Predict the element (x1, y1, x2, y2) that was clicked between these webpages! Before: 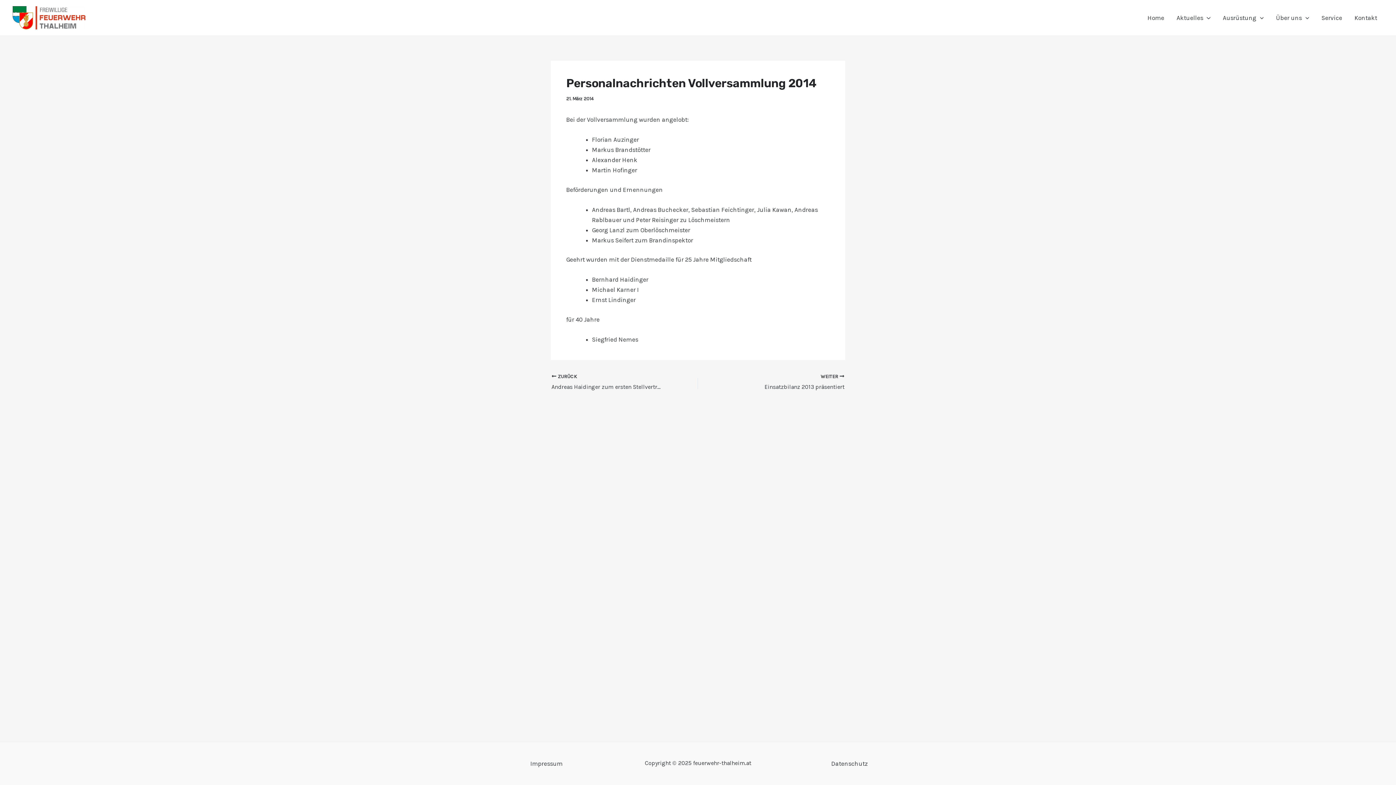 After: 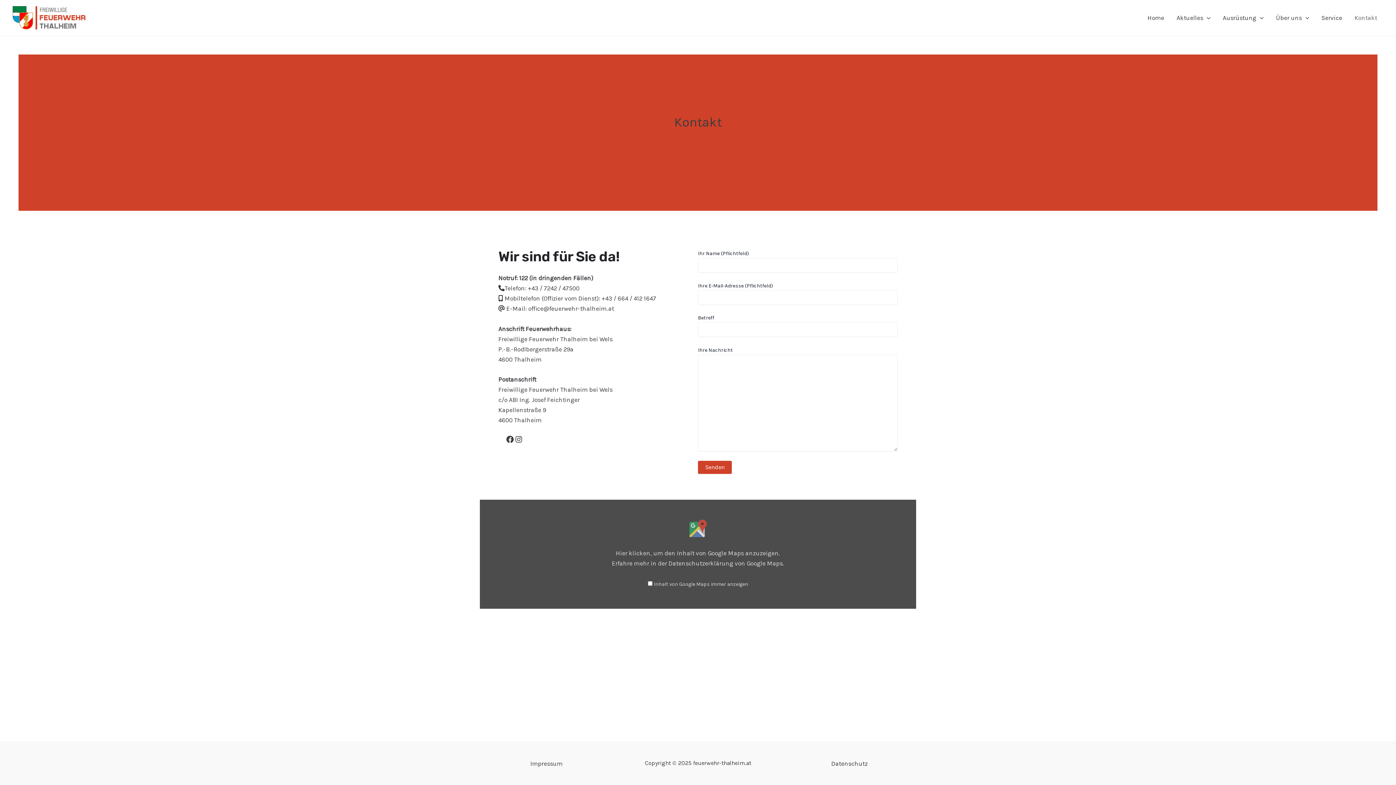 Action: bbox: (1348, 3, 1383, 32) label: Kontakt